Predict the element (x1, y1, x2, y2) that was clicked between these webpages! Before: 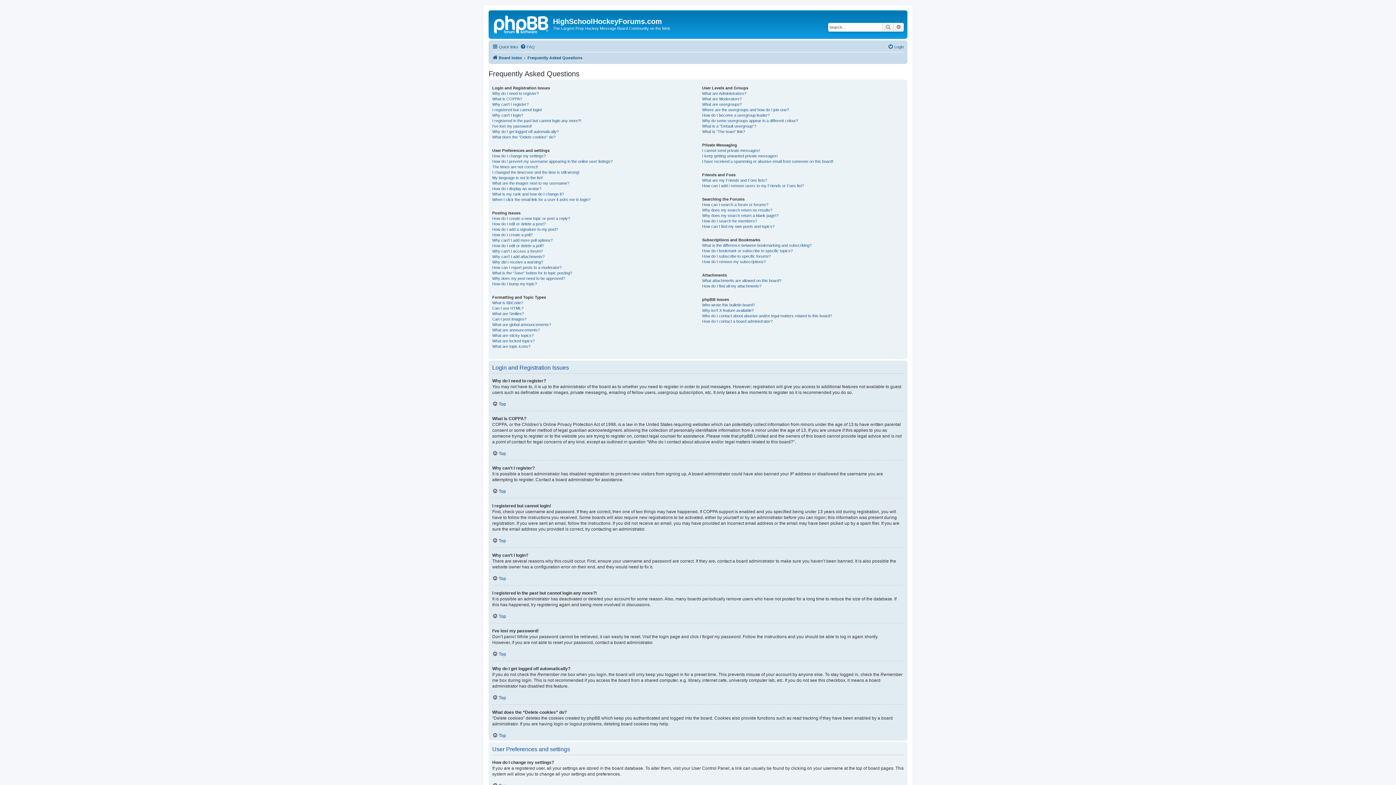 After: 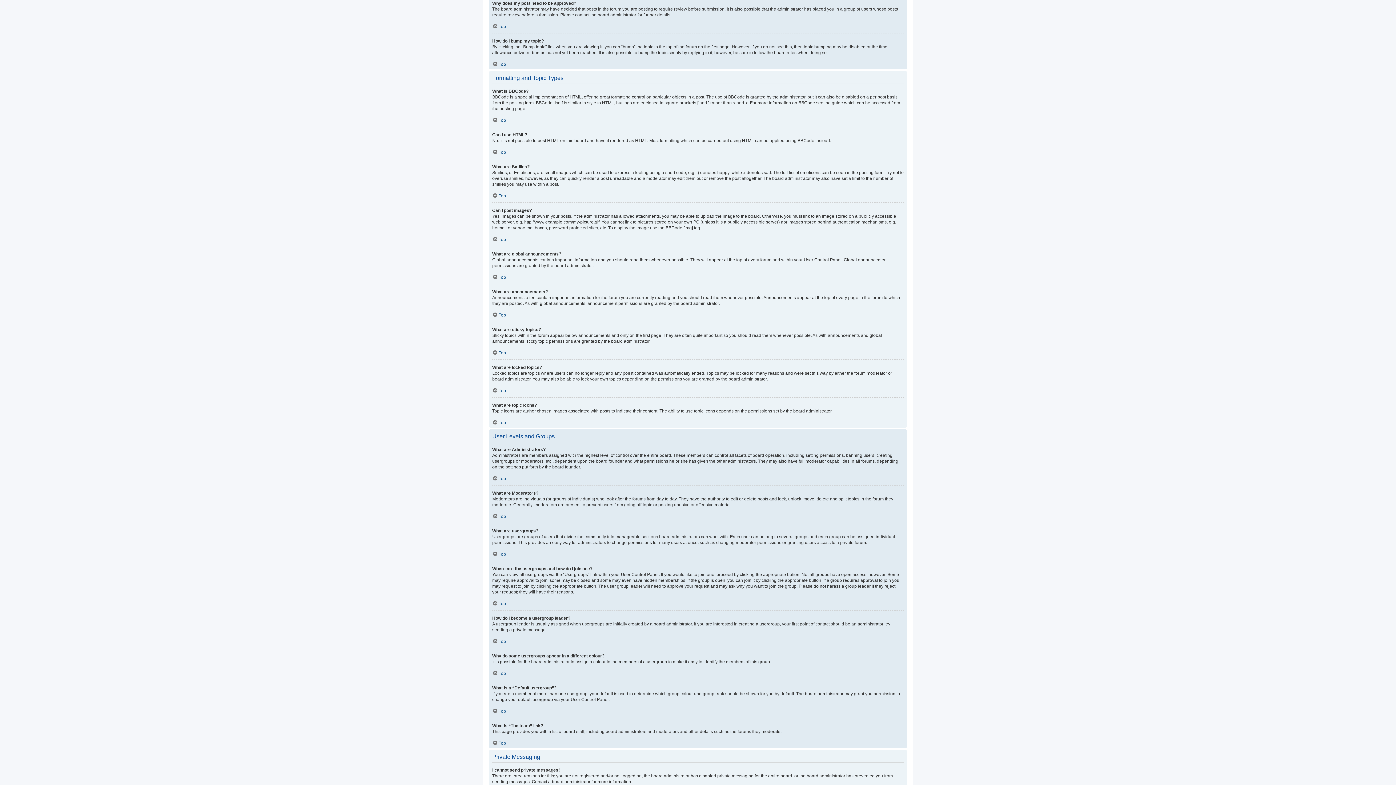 Action: label: Why does my post need to be approved? bbox: (492, 275, 565, 281)